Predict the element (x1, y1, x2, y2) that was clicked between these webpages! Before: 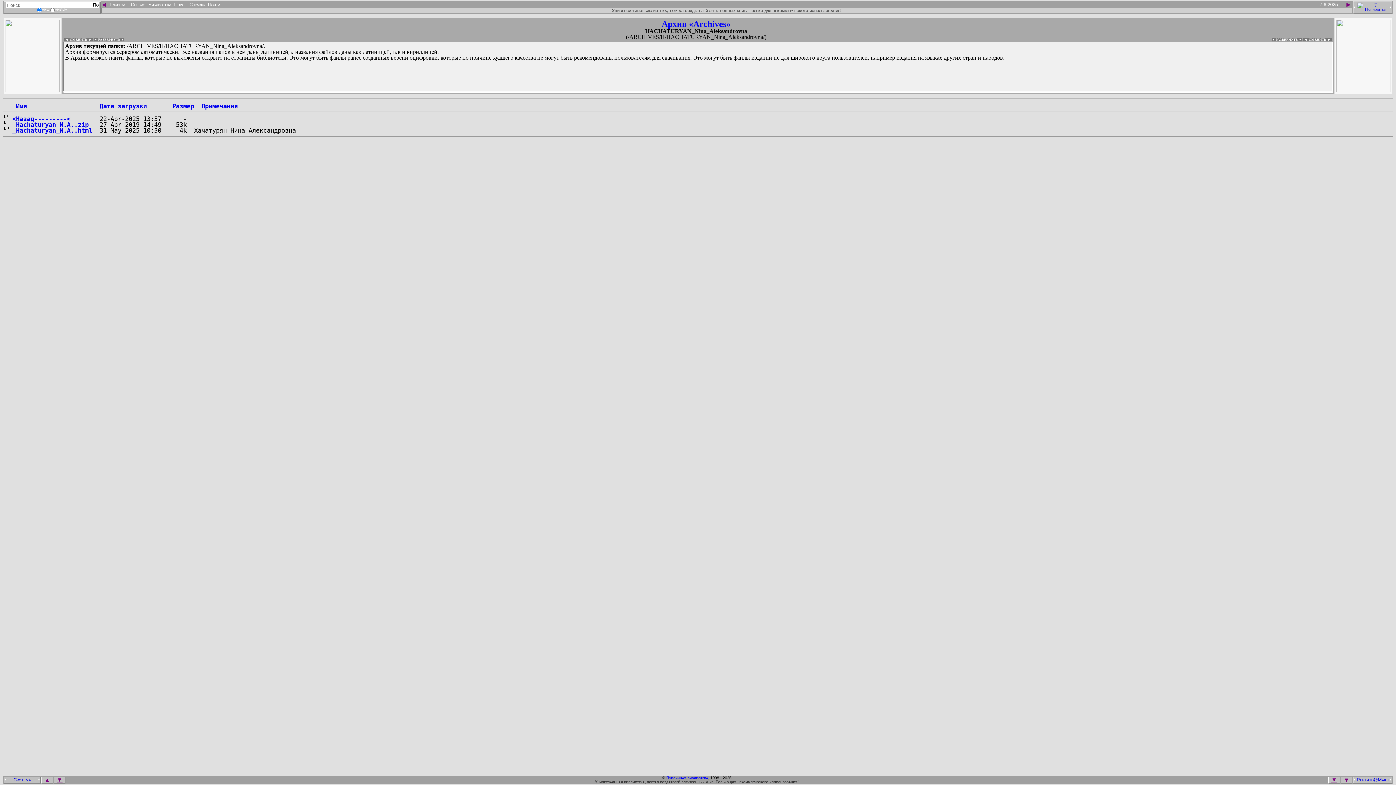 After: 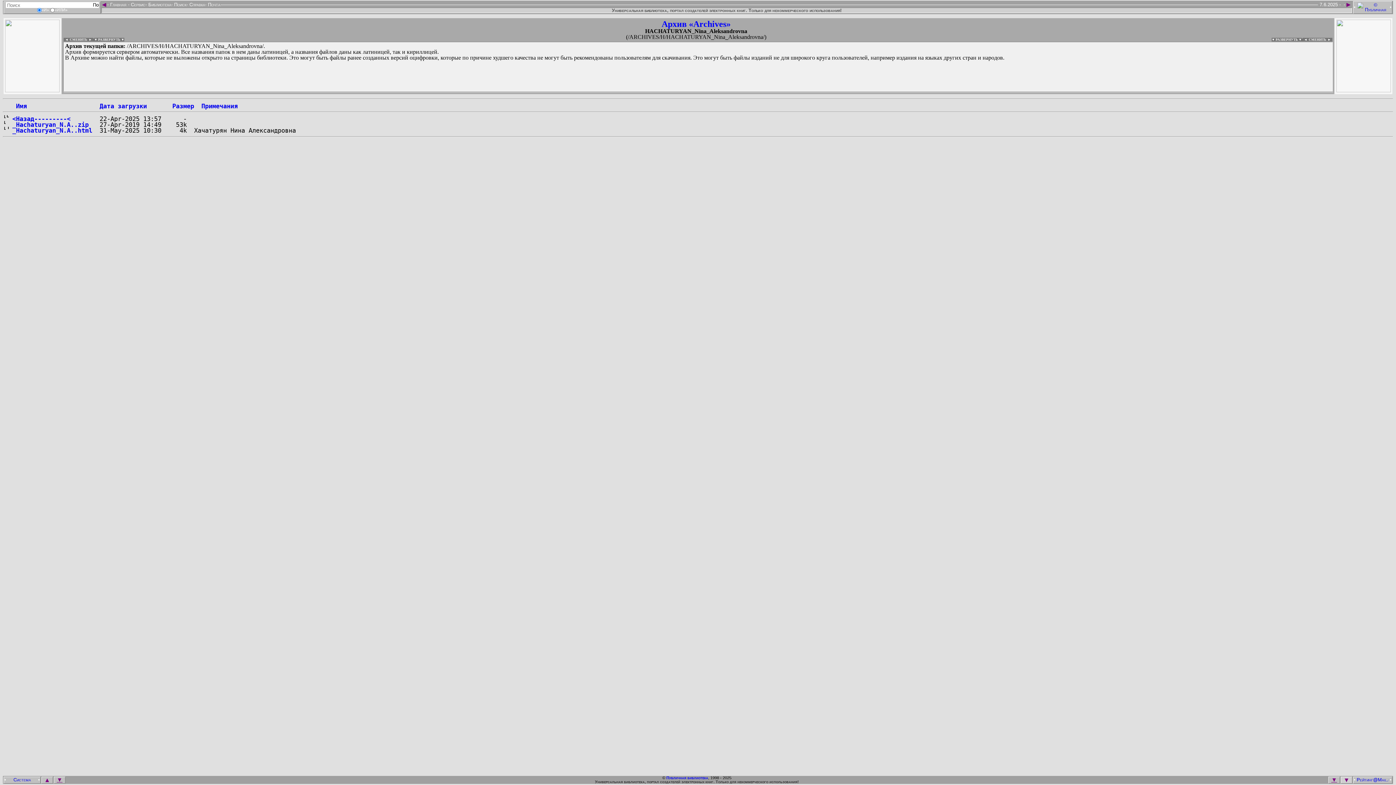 Action: label: ▼ bbox: (1341, 777, 1352, 783)